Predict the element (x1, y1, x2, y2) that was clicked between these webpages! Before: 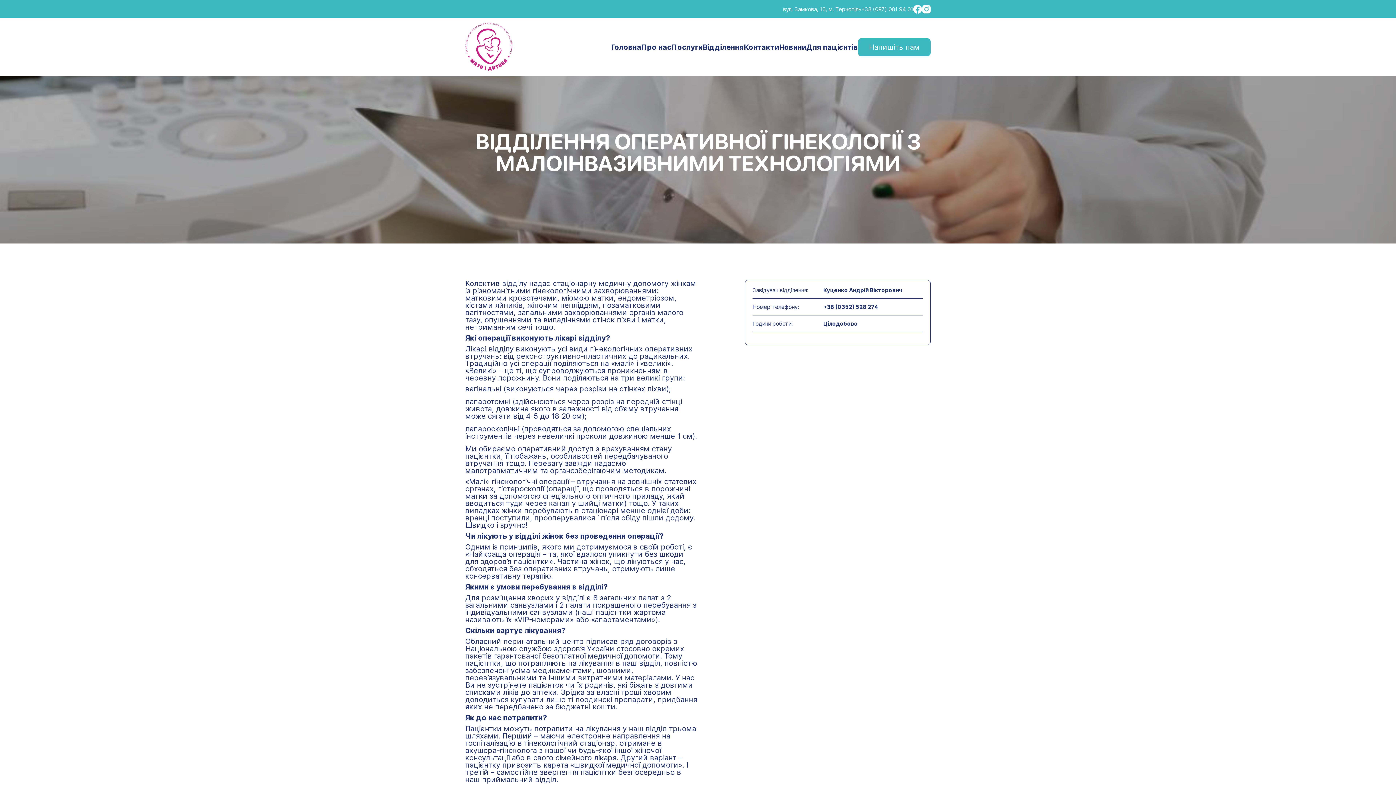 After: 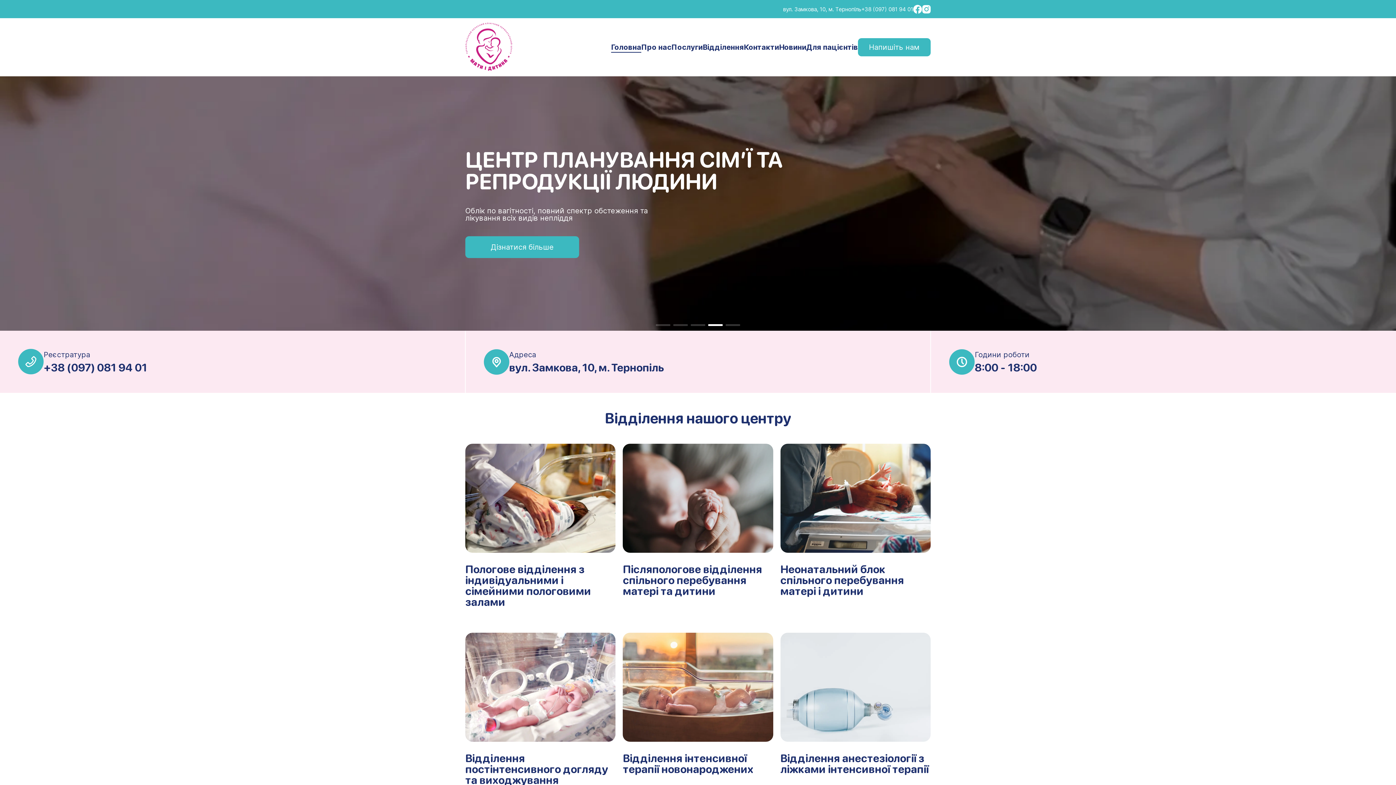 Action: bbox: (611, 43, 641, 50) label: Головна